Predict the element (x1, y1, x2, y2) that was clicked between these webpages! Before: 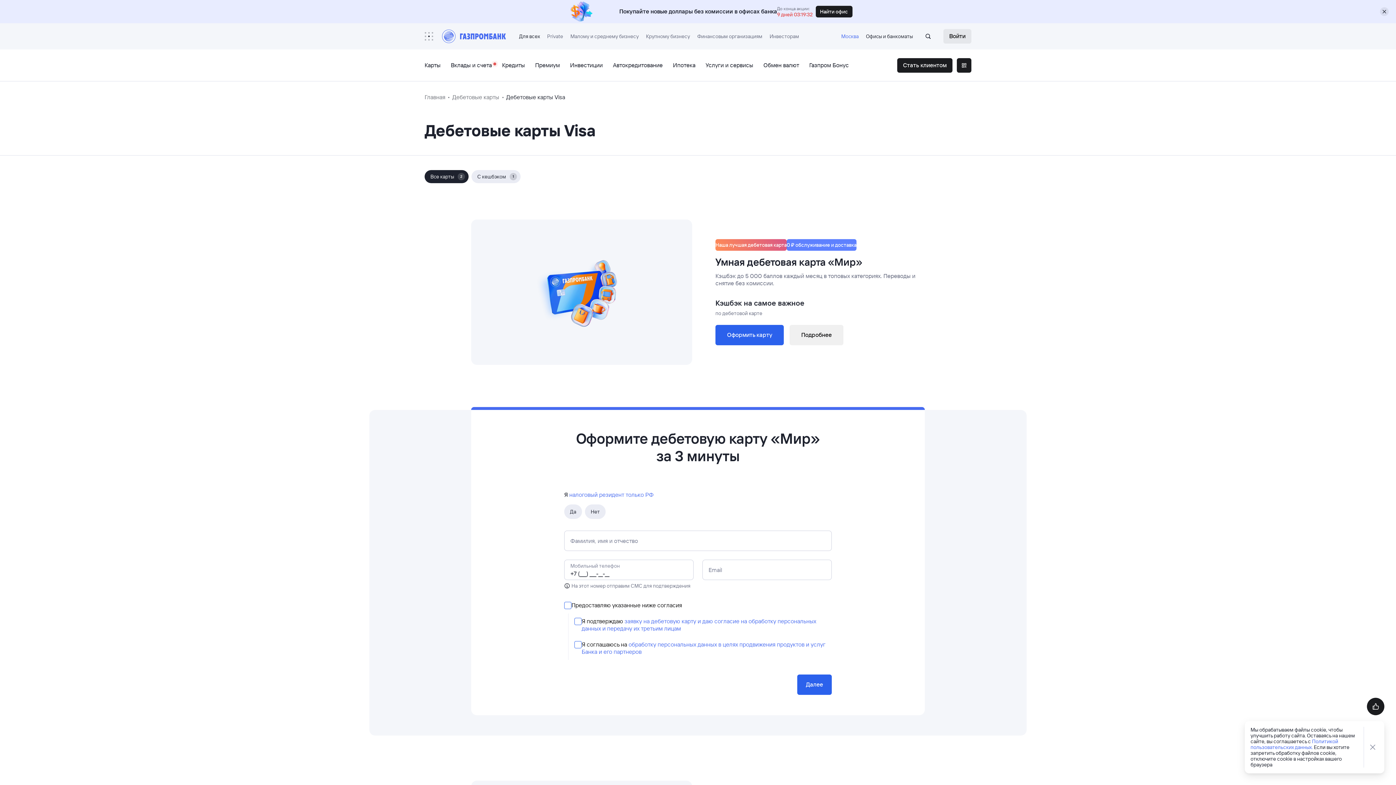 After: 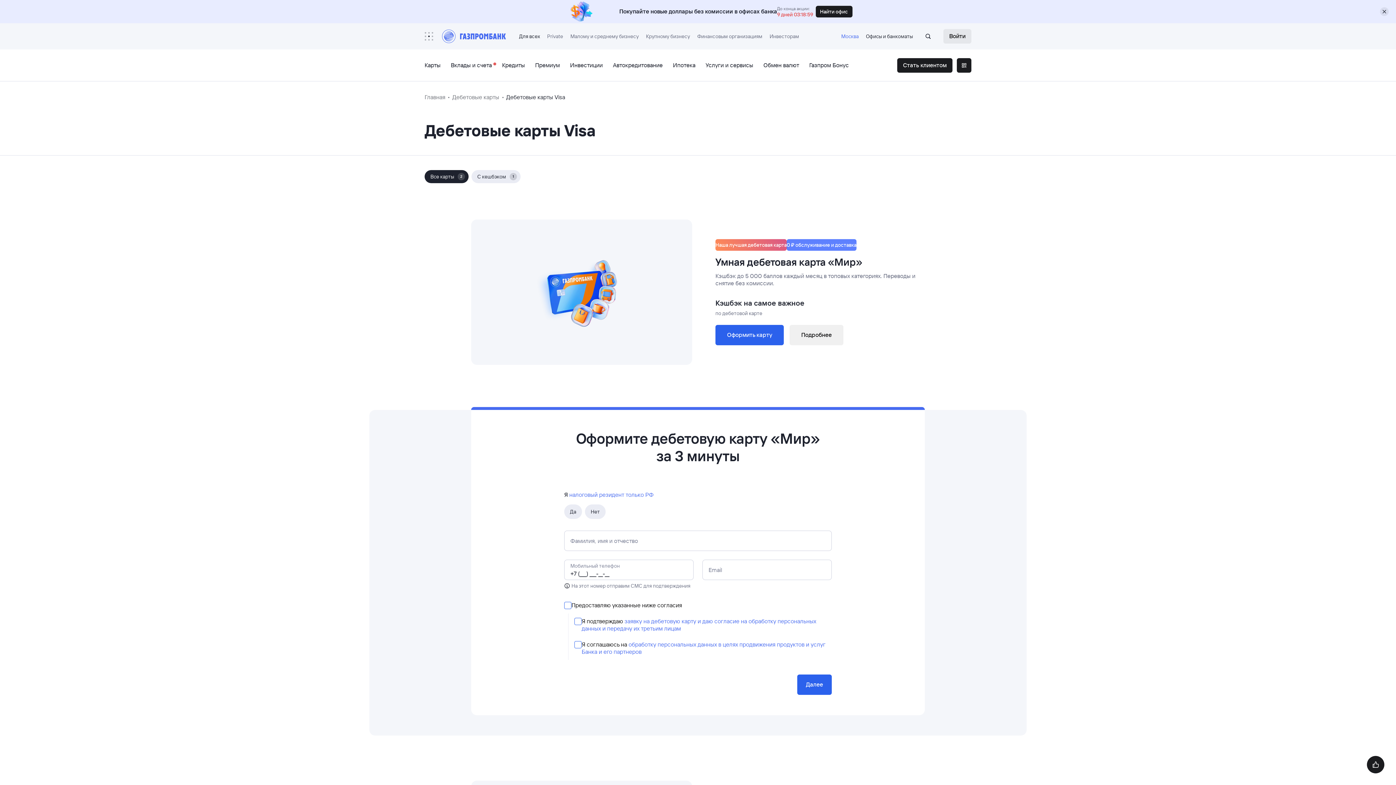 Action: bbox: (1364, 741, 1381, 753)